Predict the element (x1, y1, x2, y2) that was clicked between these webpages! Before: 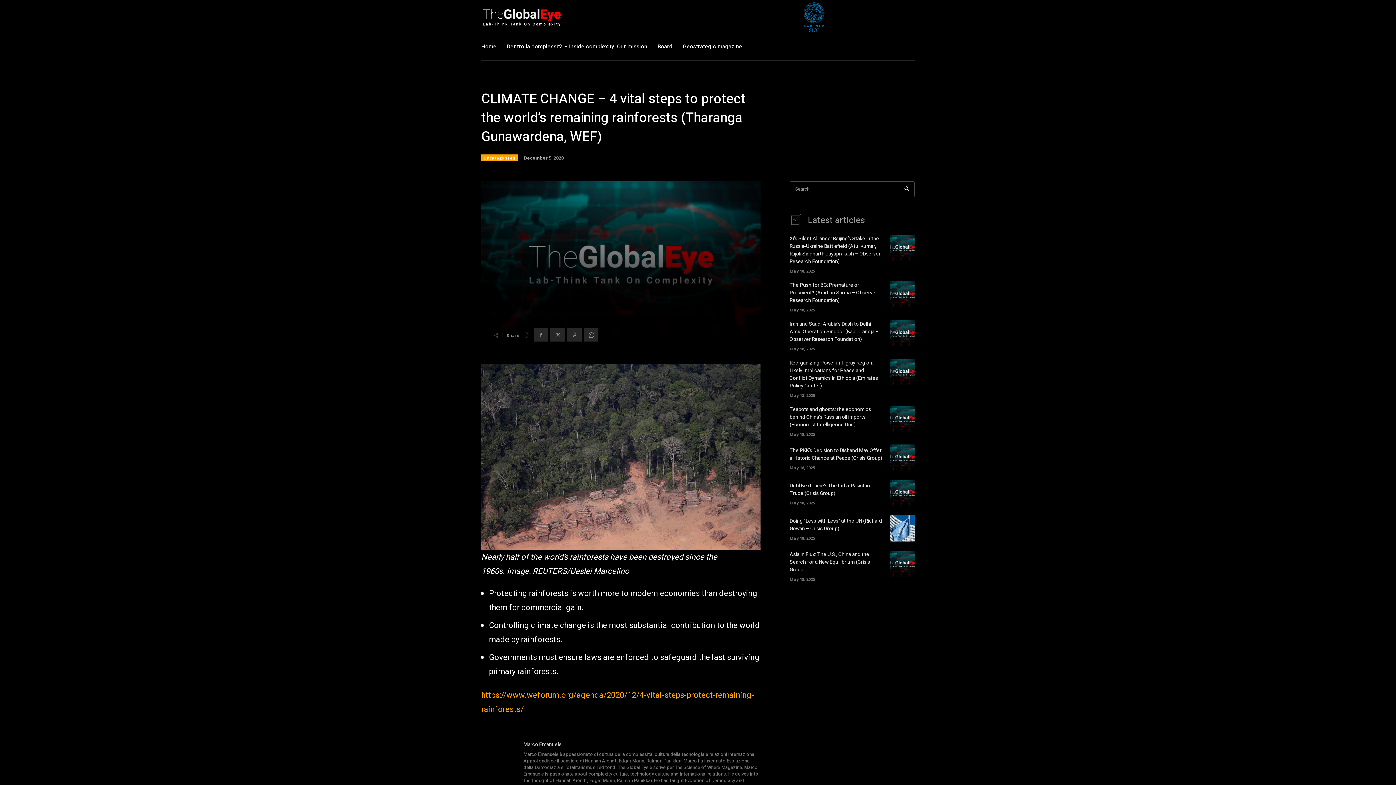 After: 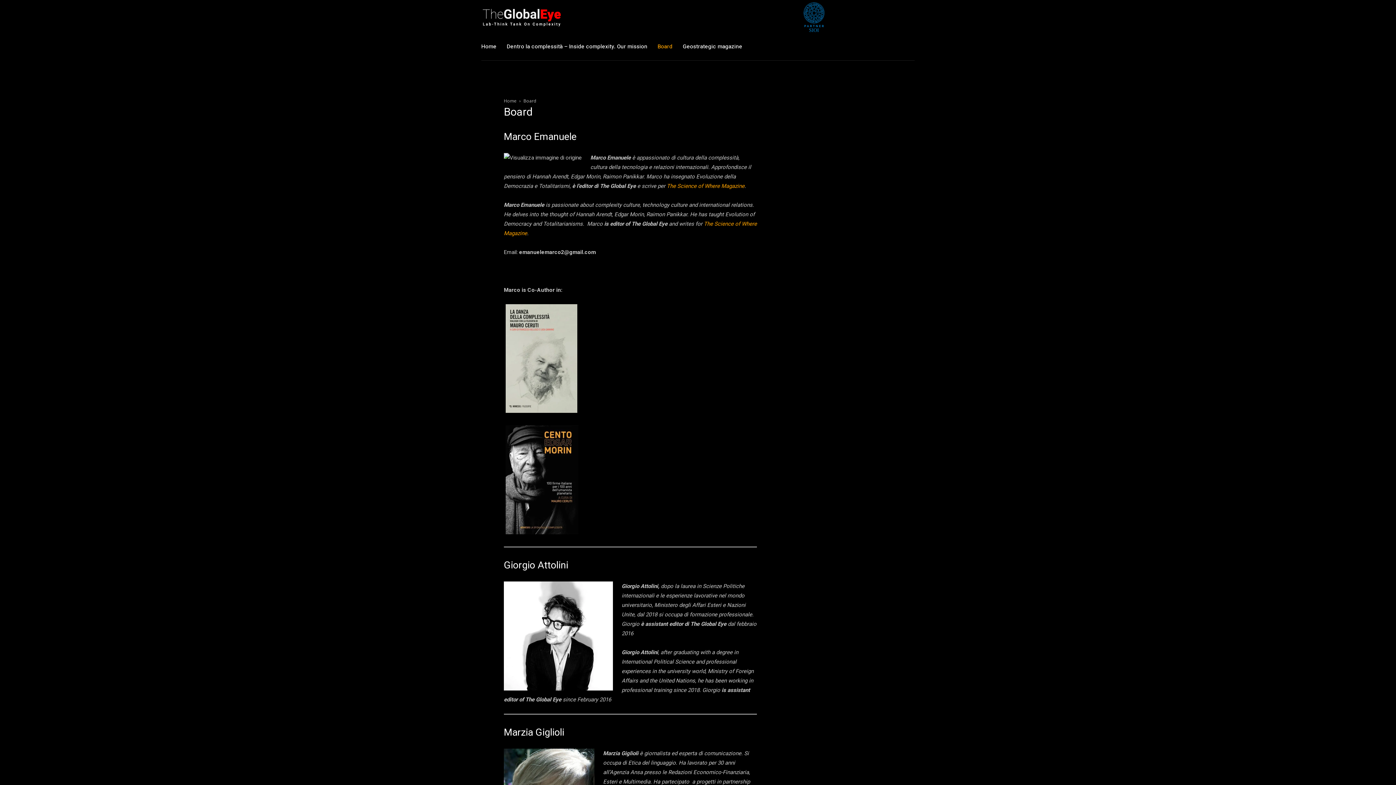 Action: bbox: (657, 33, 672, 60) label: Board